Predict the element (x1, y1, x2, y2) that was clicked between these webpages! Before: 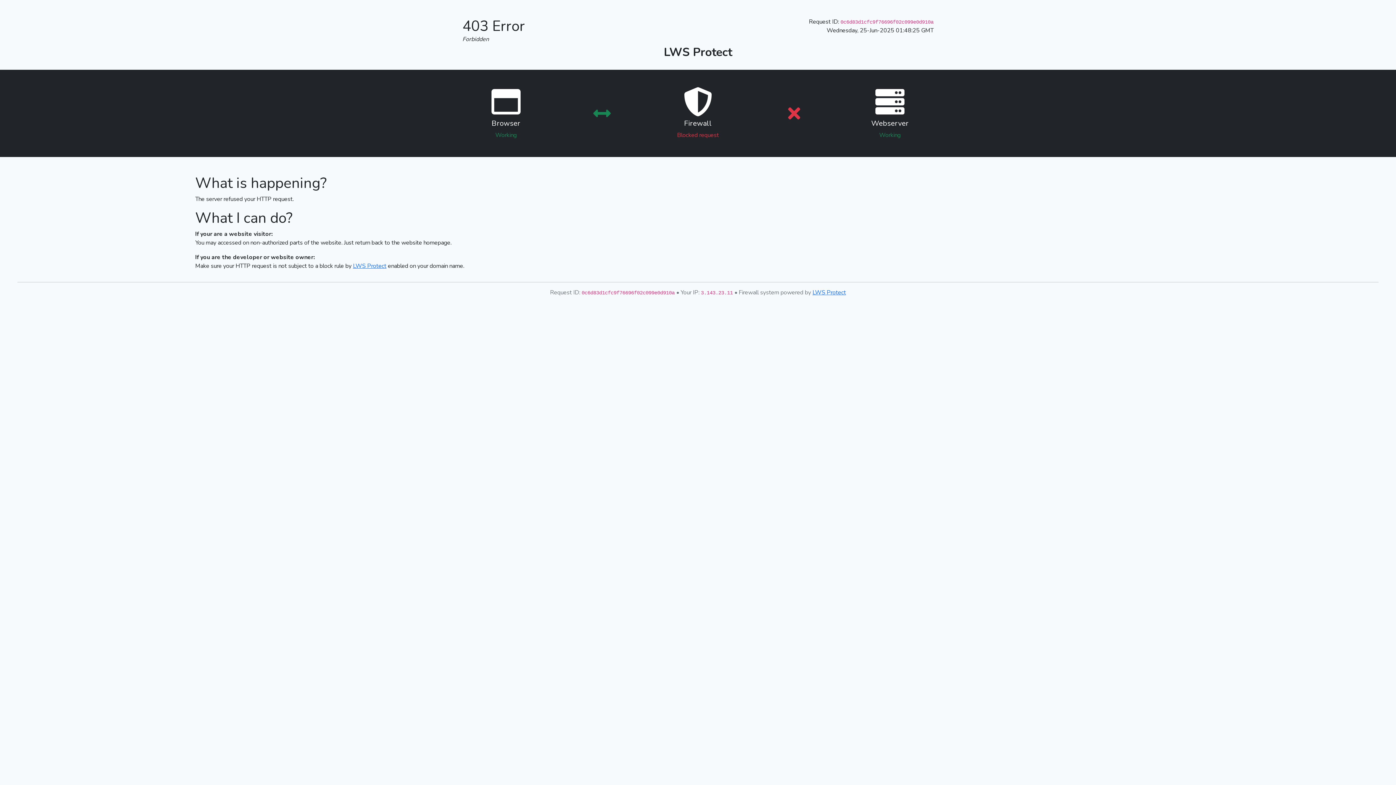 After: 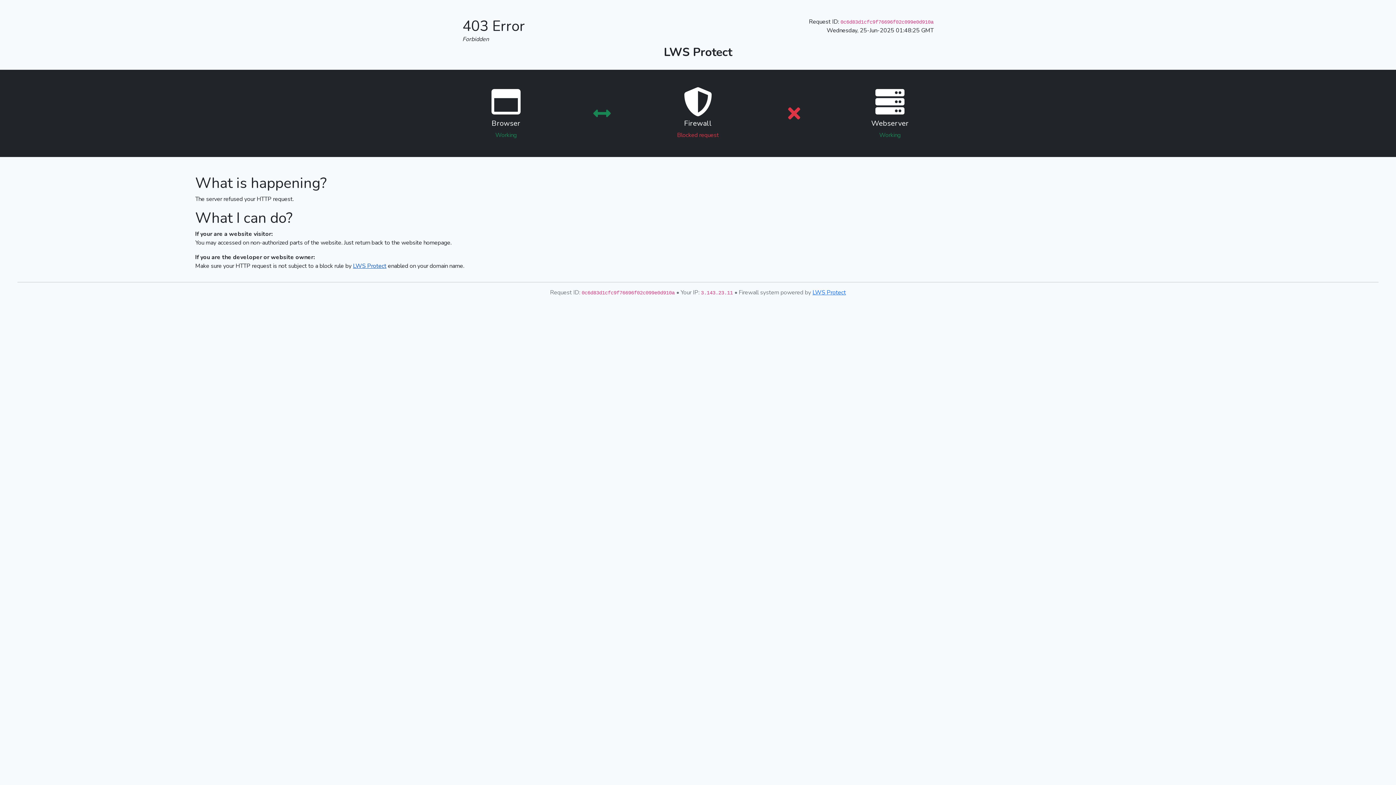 Action: bbox: (353, 262, 386, 270) label: LWS Protect